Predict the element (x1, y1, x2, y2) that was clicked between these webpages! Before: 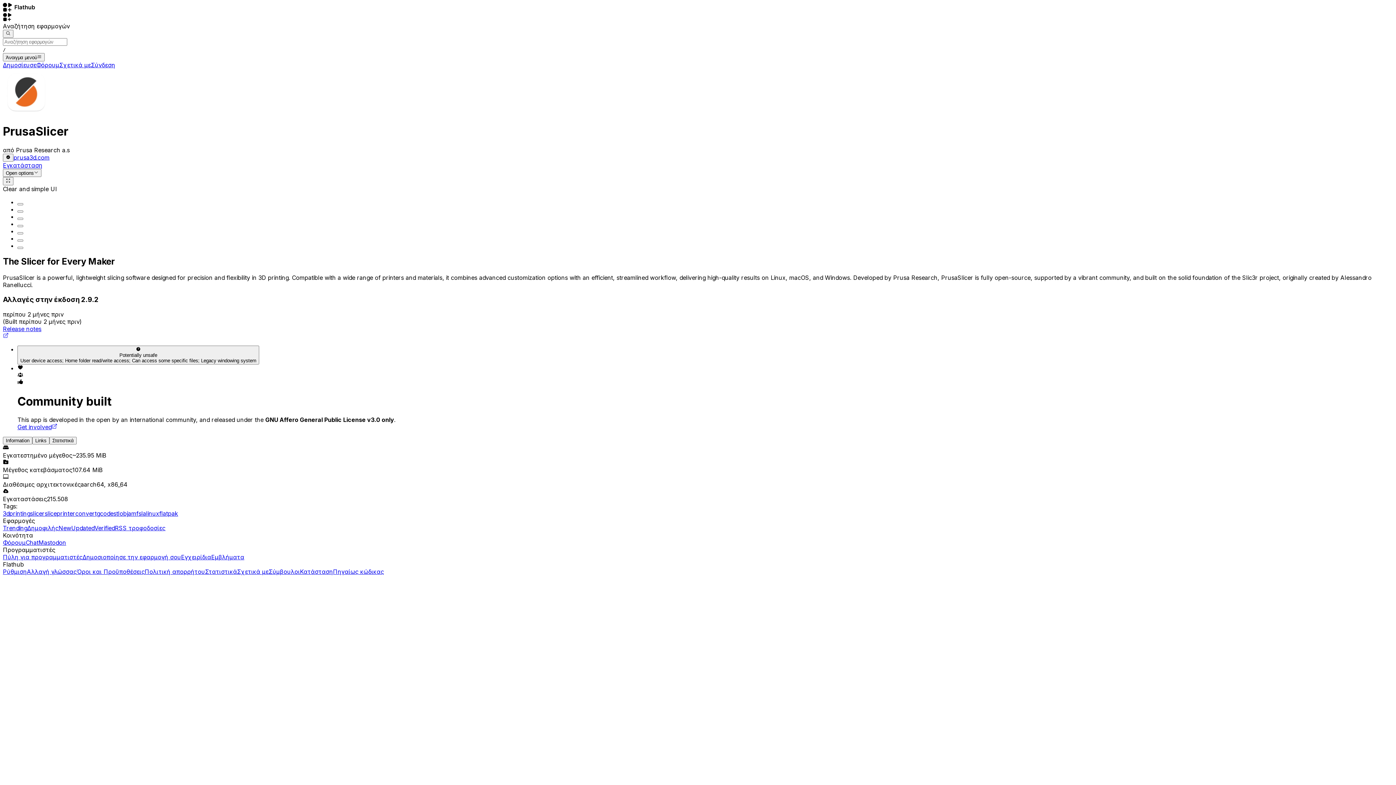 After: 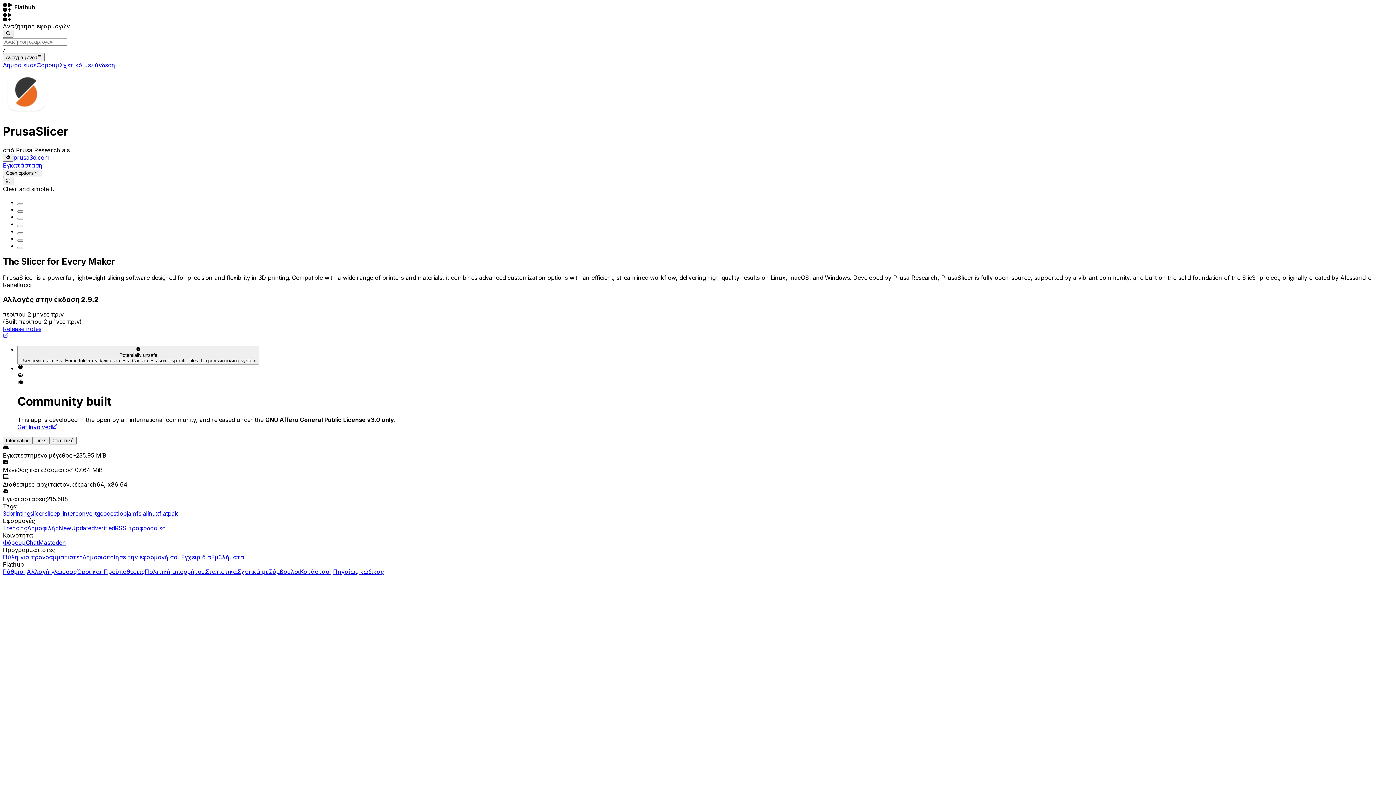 Action: label: Φόρουμ bbox: (36, 61, 59, 68)